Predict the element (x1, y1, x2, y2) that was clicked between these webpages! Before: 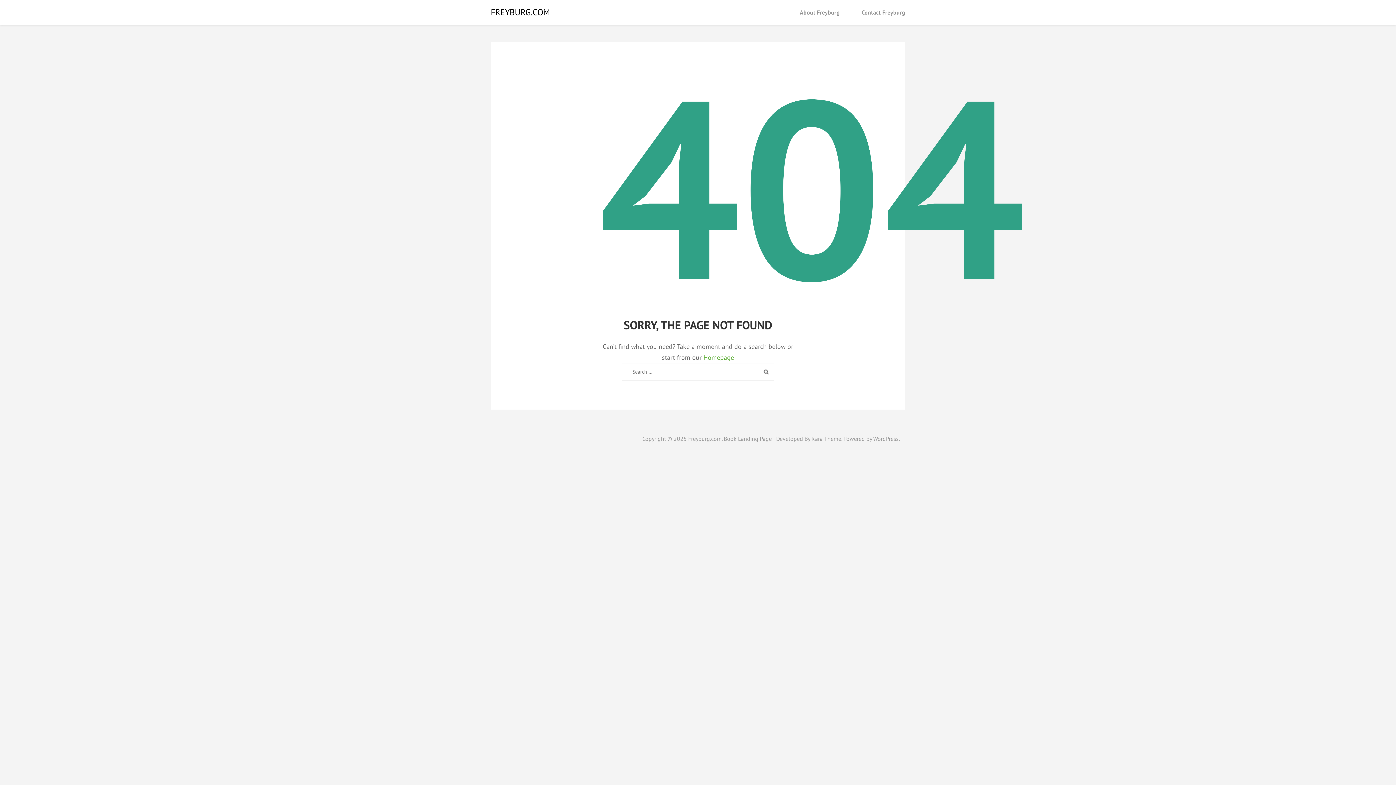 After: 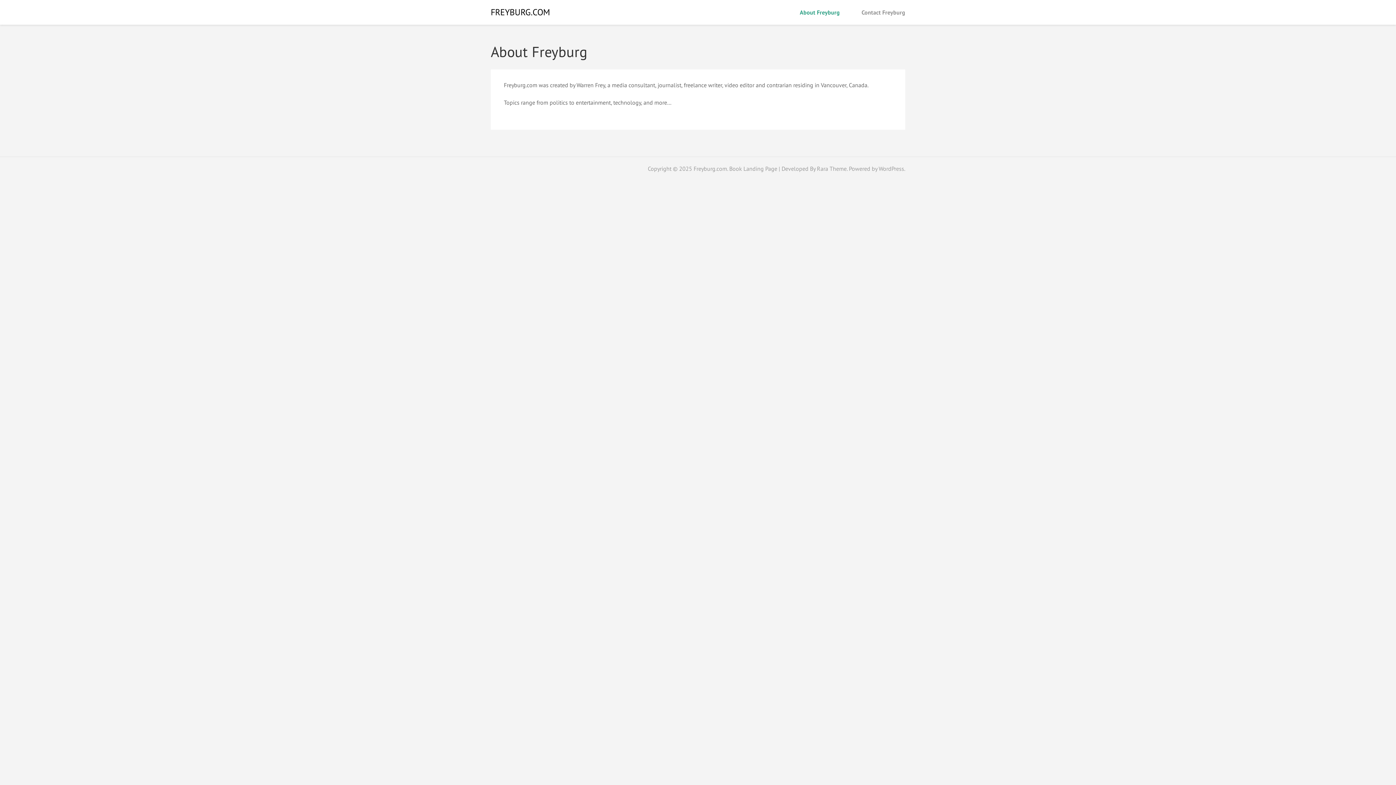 Action: bbox: (800, 8, 840, 16) label: About Freyburg